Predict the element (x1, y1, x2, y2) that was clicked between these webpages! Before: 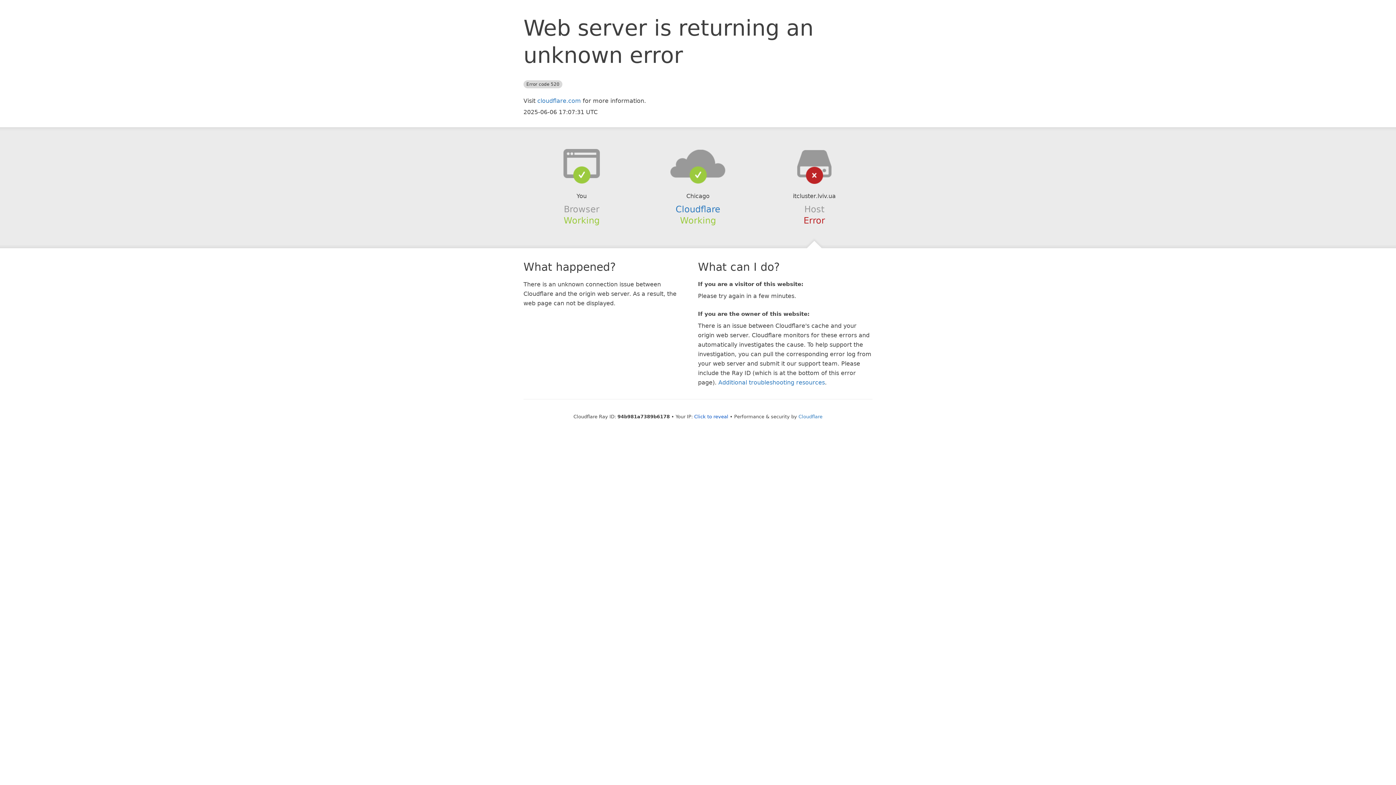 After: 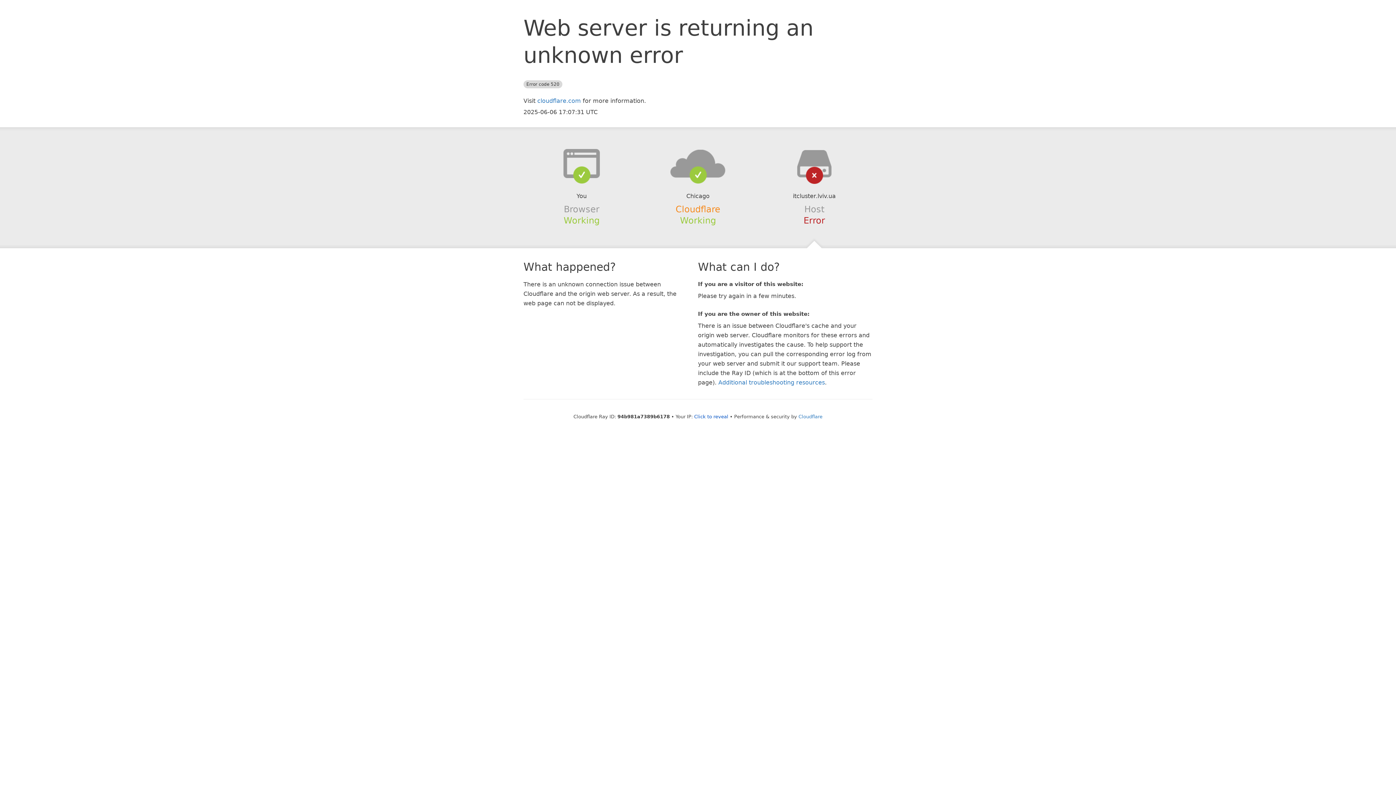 Action: label: Cloudflare bbox: (675, 204, 720, 214)